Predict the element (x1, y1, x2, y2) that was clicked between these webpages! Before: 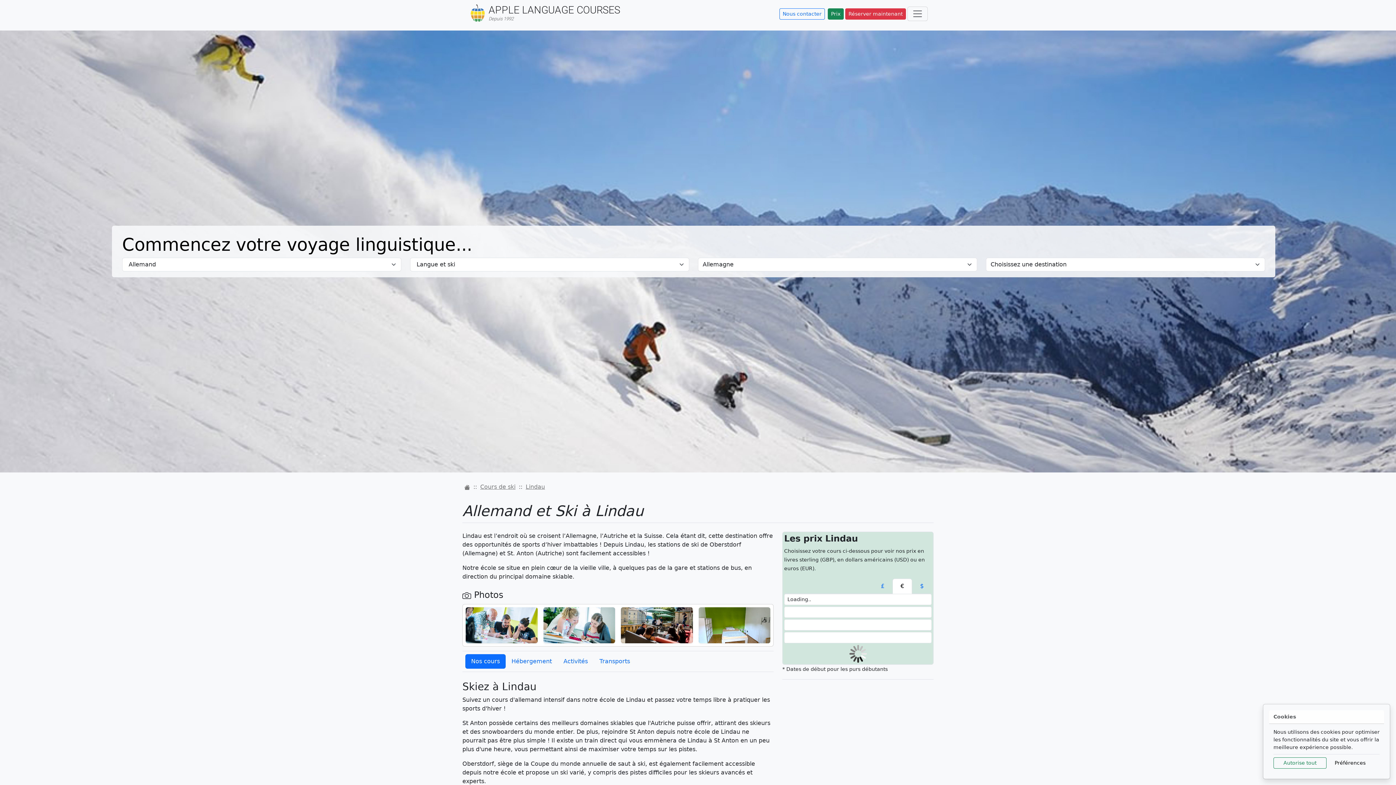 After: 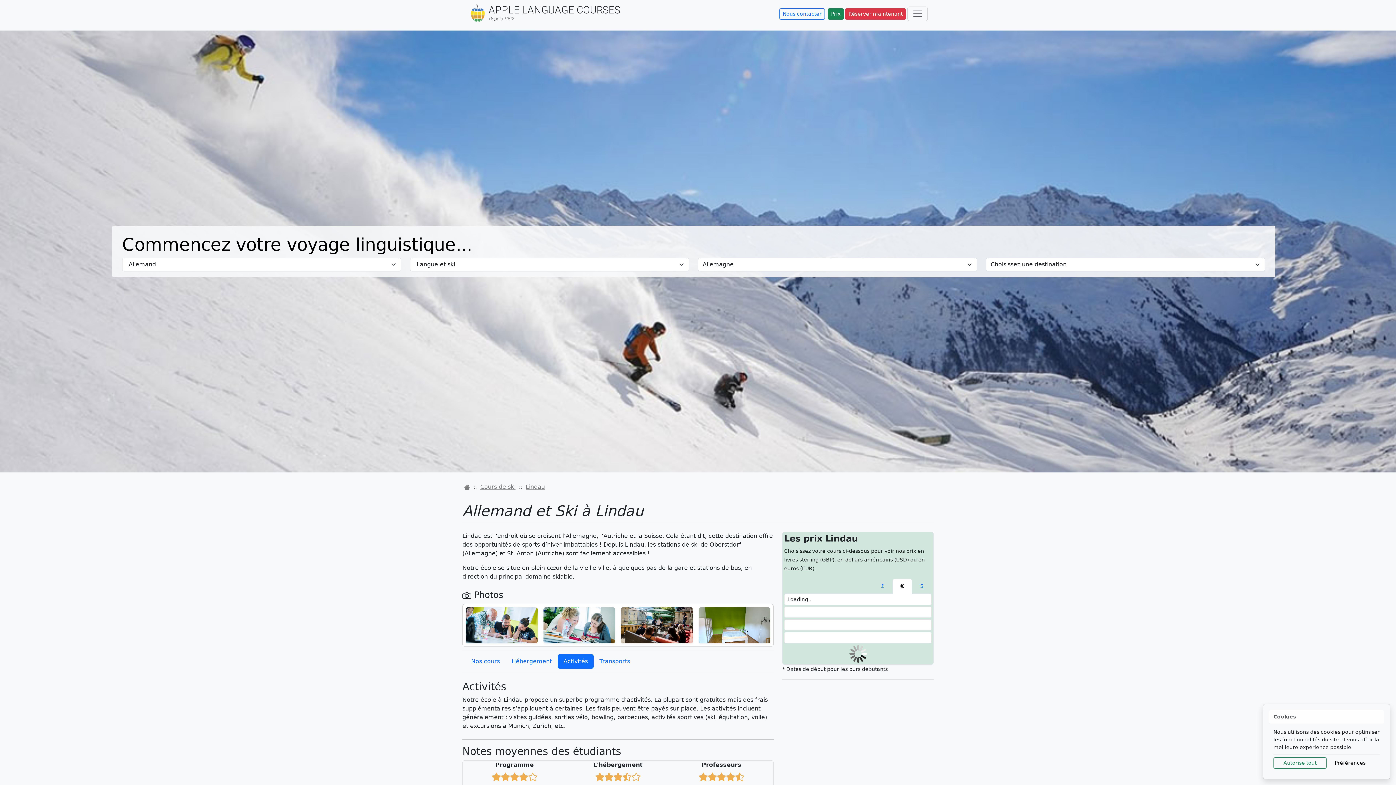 Action: label: Activités bbox: (557, 654, 593, 669)